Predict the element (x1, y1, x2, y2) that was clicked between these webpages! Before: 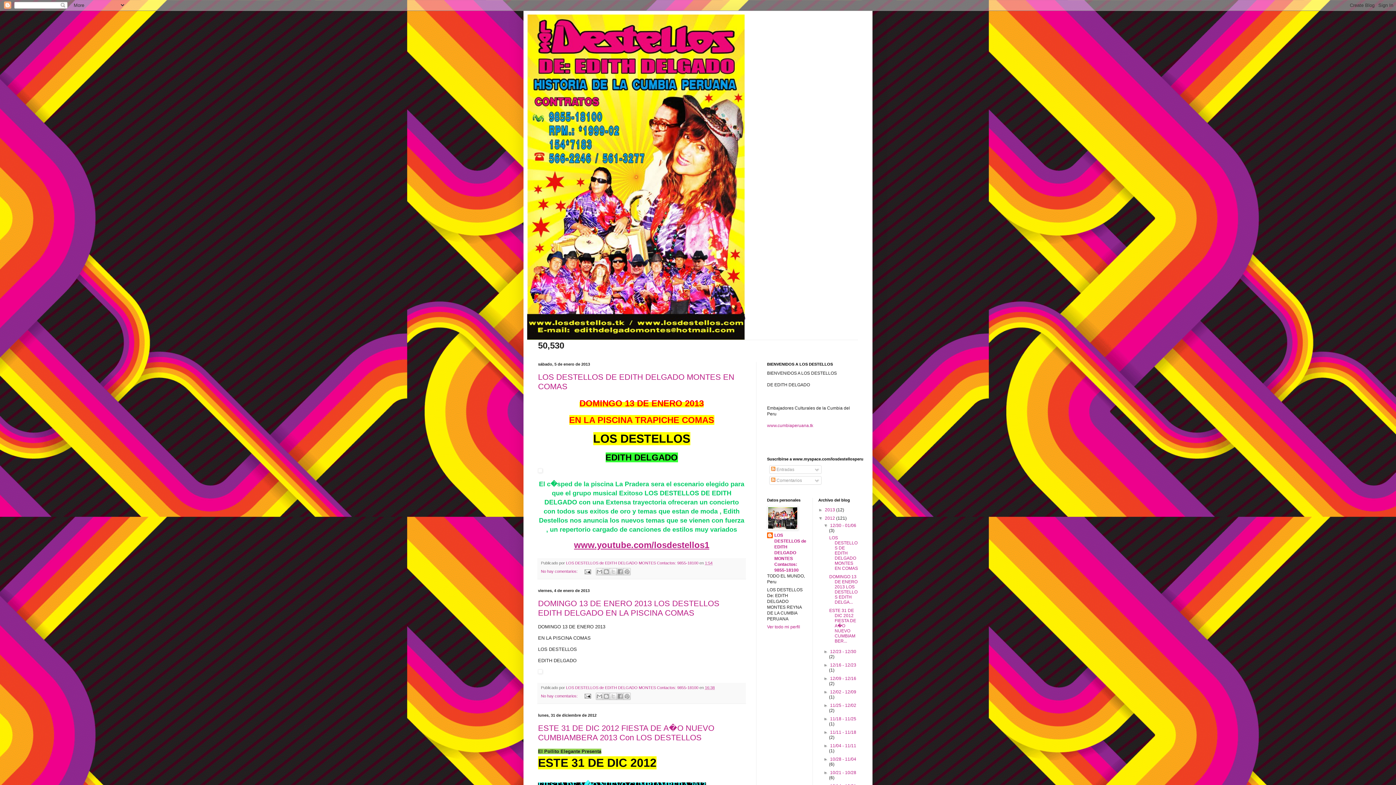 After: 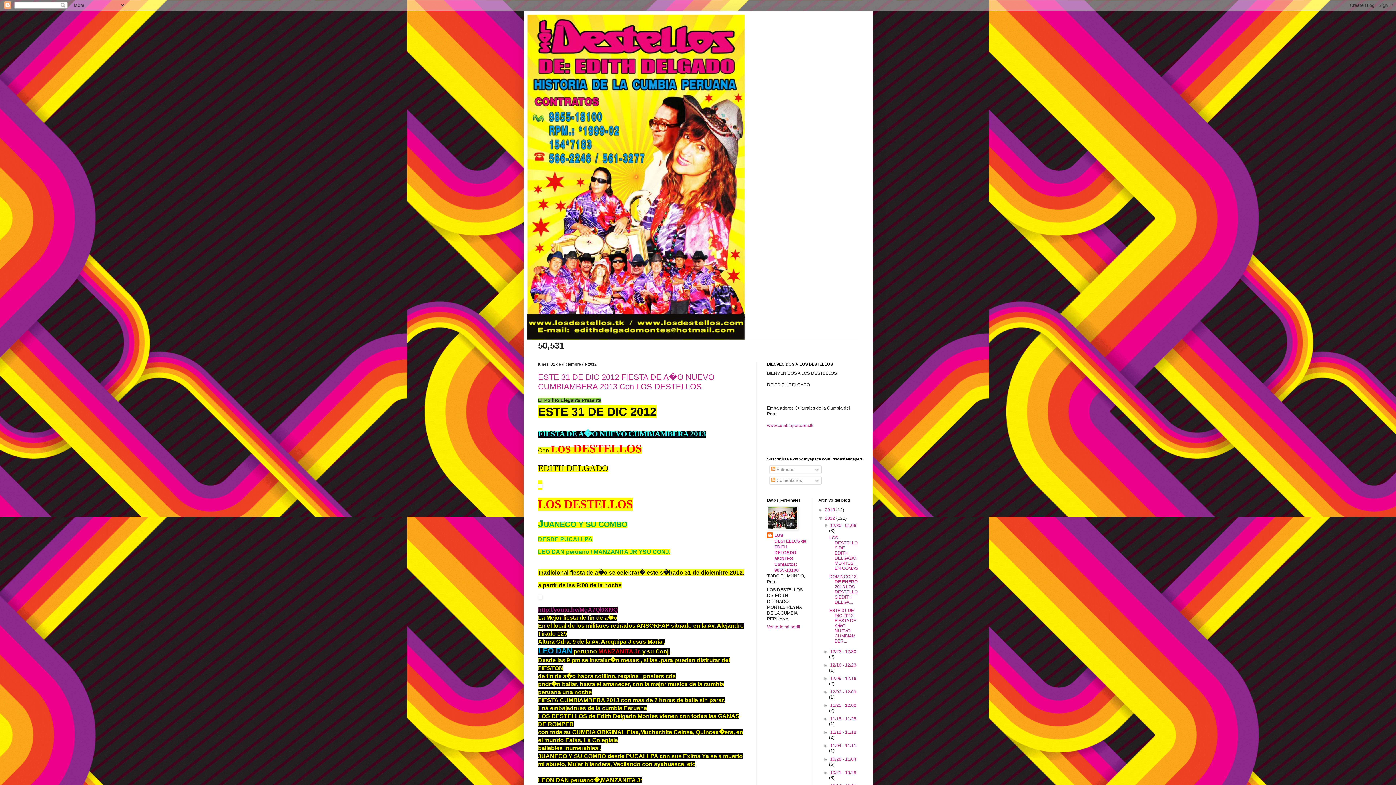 Action: bbox: (825, 516, 836, 521) label: 2012 